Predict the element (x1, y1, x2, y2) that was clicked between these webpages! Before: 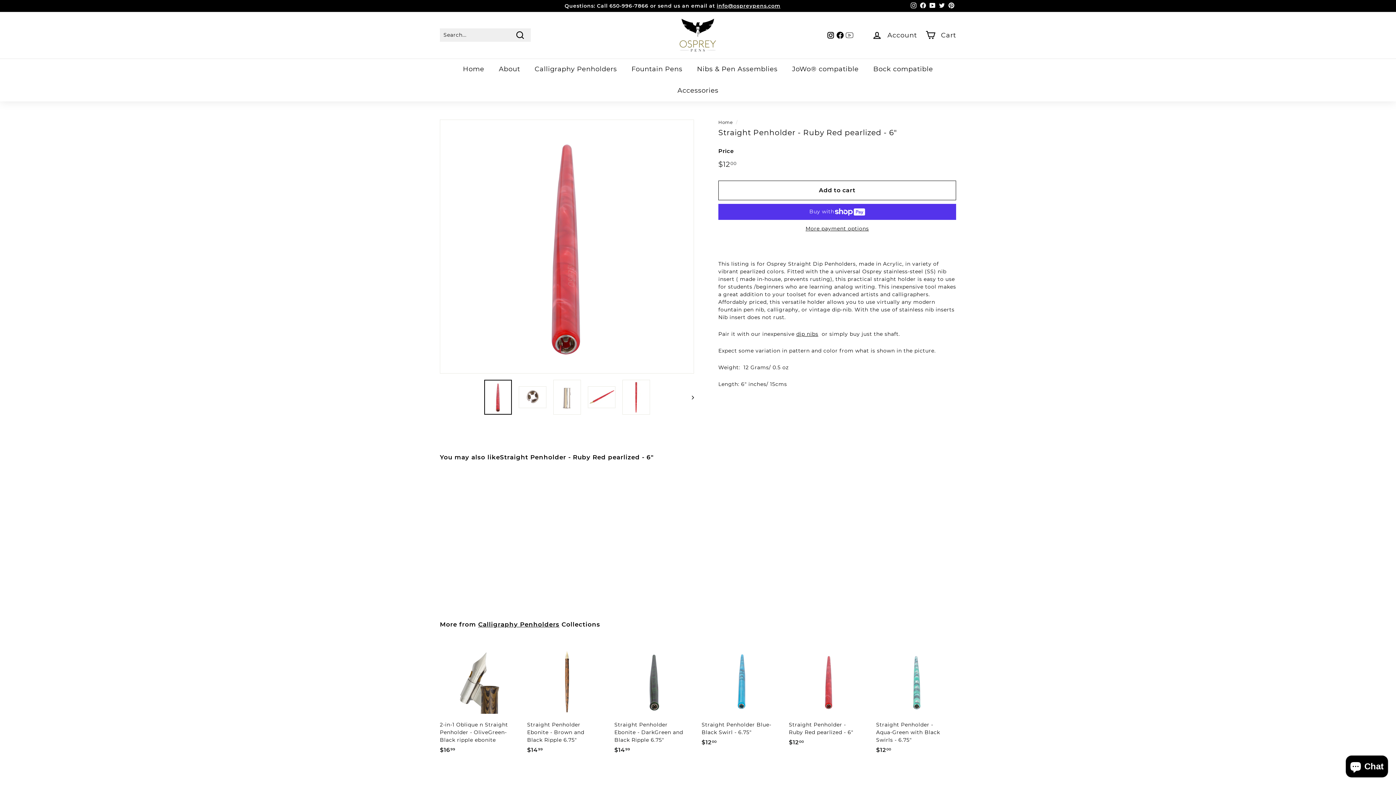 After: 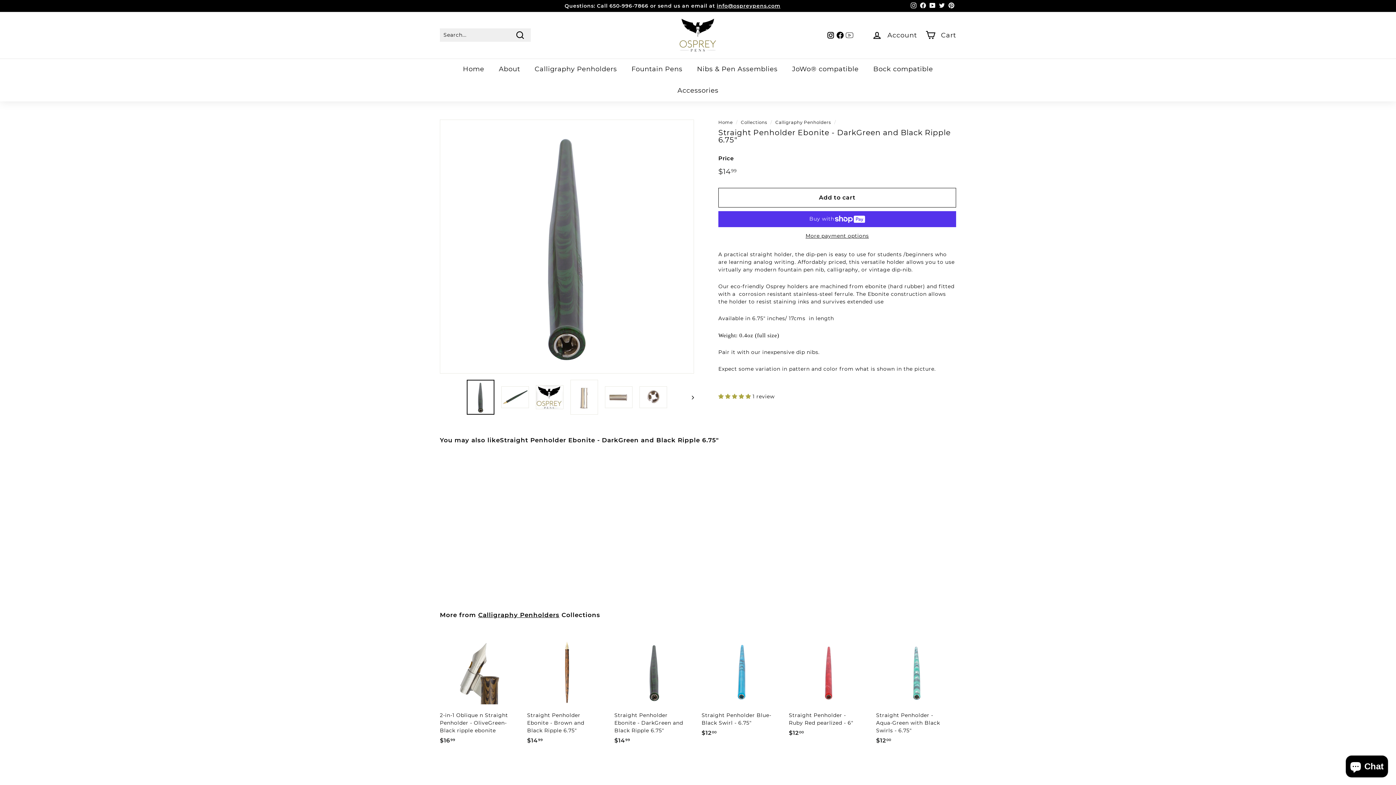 Action: bbox: (614, 642, 694, 771) label: Straight Penholder Ebonite - DarkGreen and Black Ripple 6.75"
$1499
$14.99